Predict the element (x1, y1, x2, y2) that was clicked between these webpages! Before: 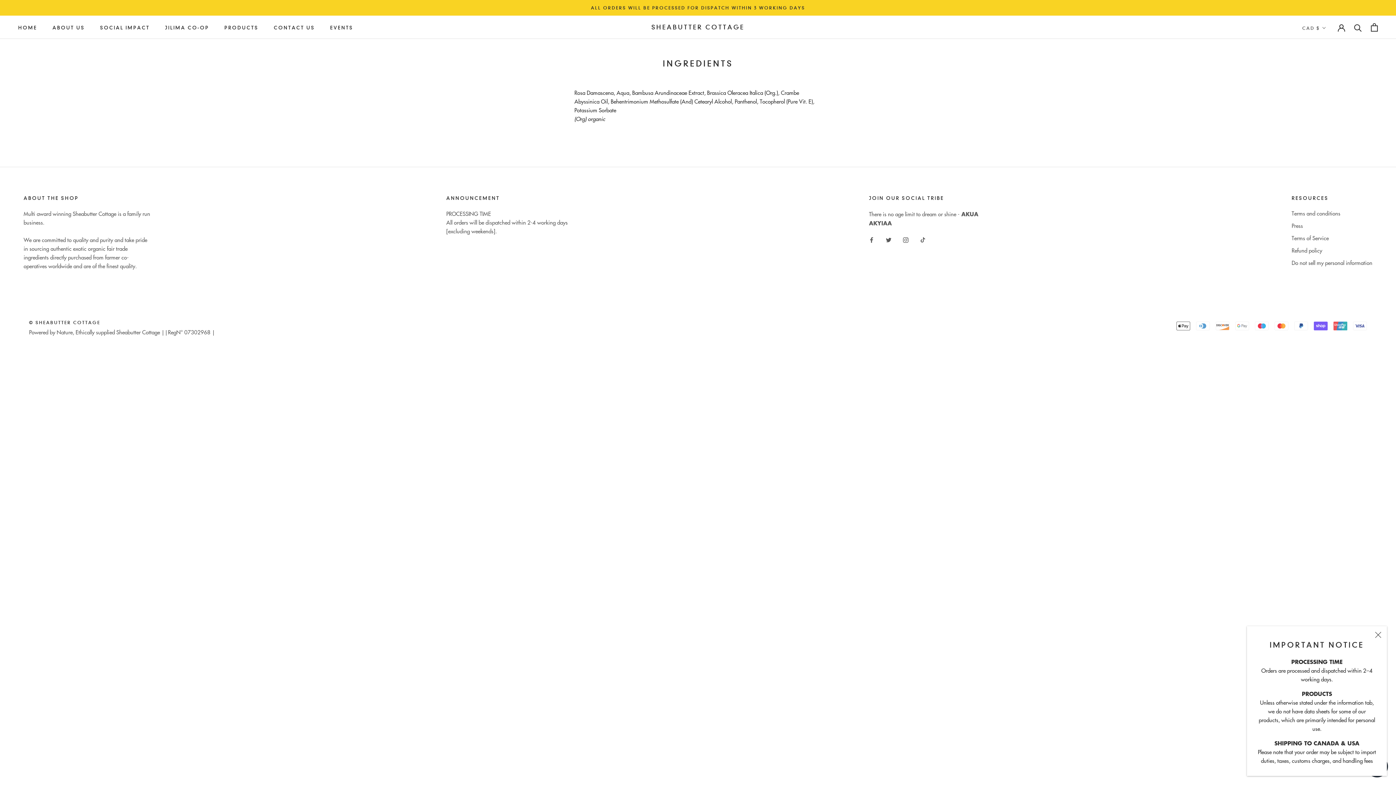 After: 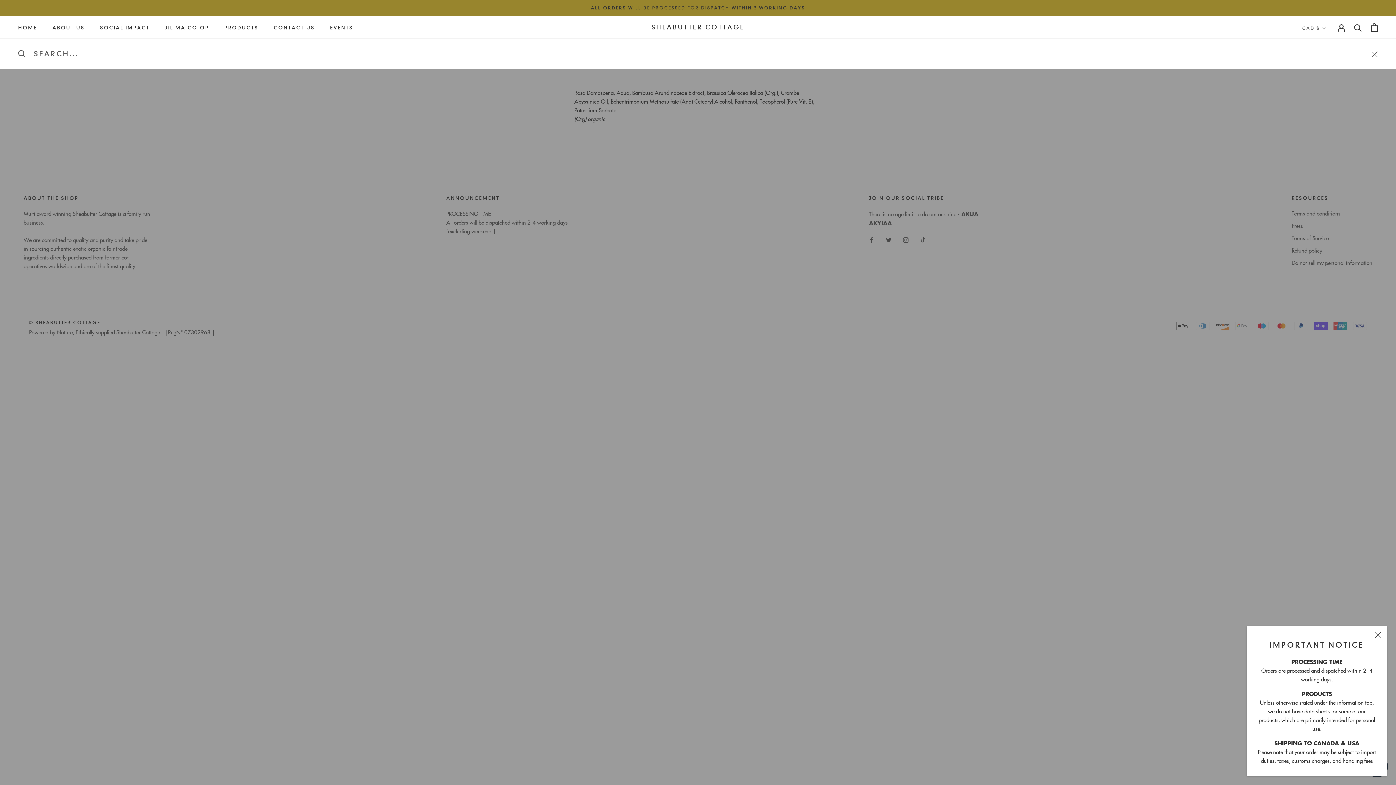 Action: label: Search bbox: (1354, 23, 1362, 31)